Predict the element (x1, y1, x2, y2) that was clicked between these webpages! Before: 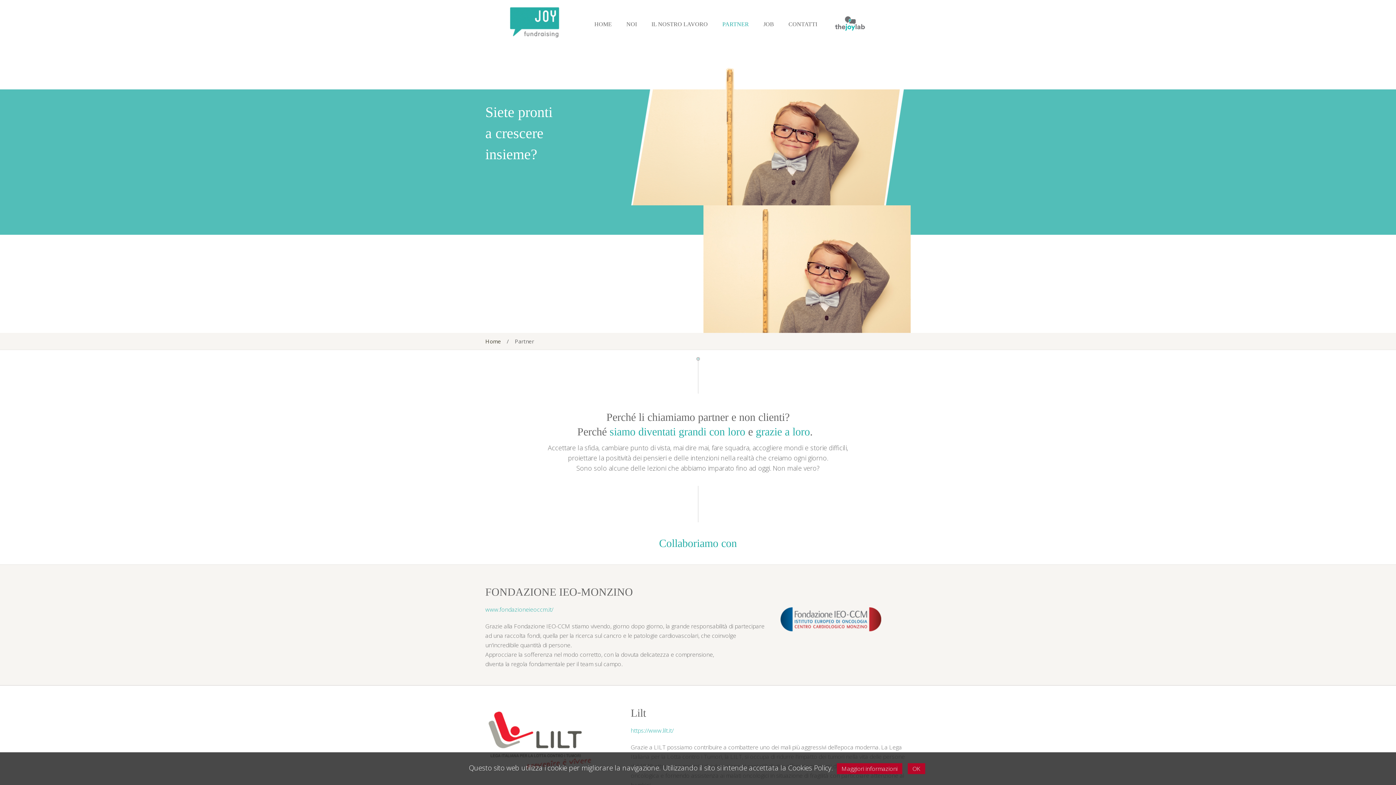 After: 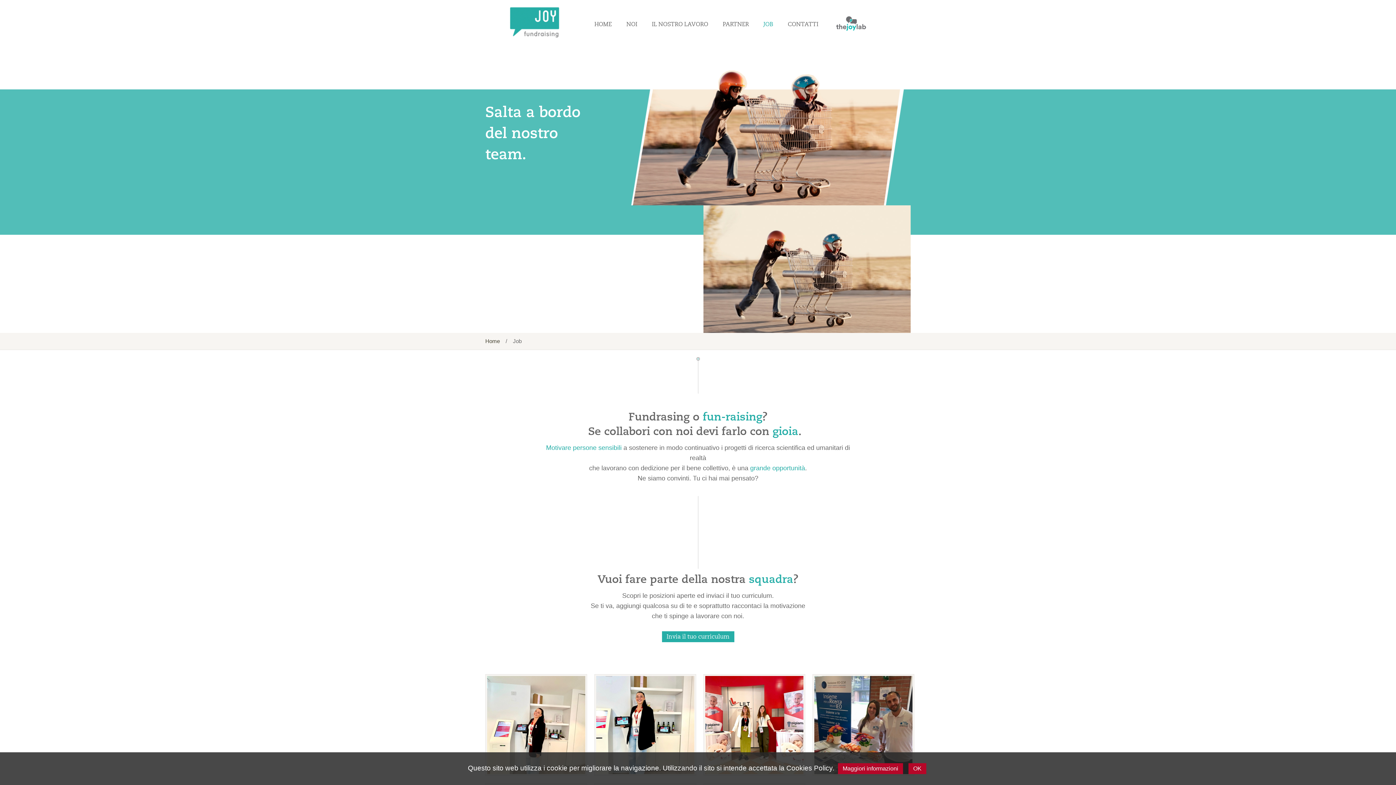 Action: label: JOB bbox: (763, 20, 774, 28)